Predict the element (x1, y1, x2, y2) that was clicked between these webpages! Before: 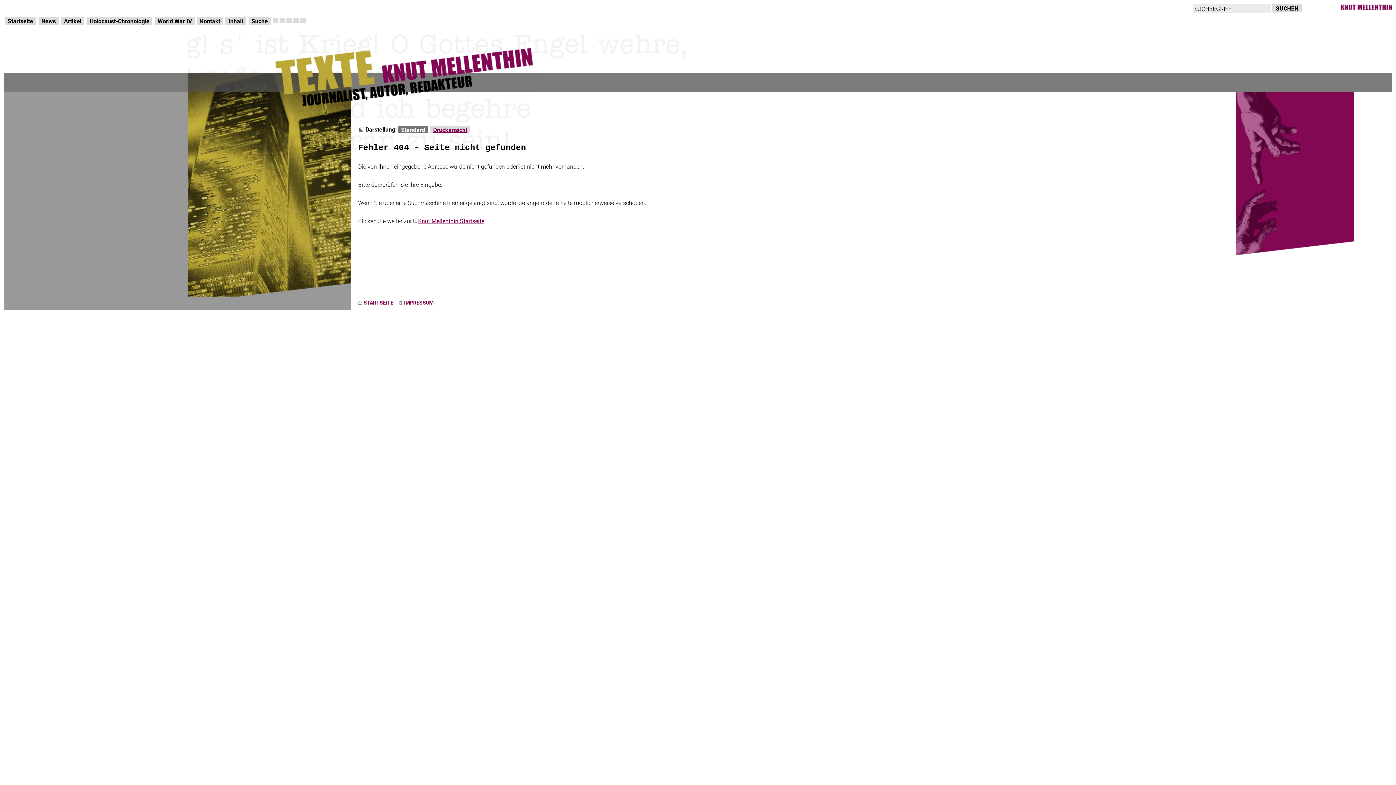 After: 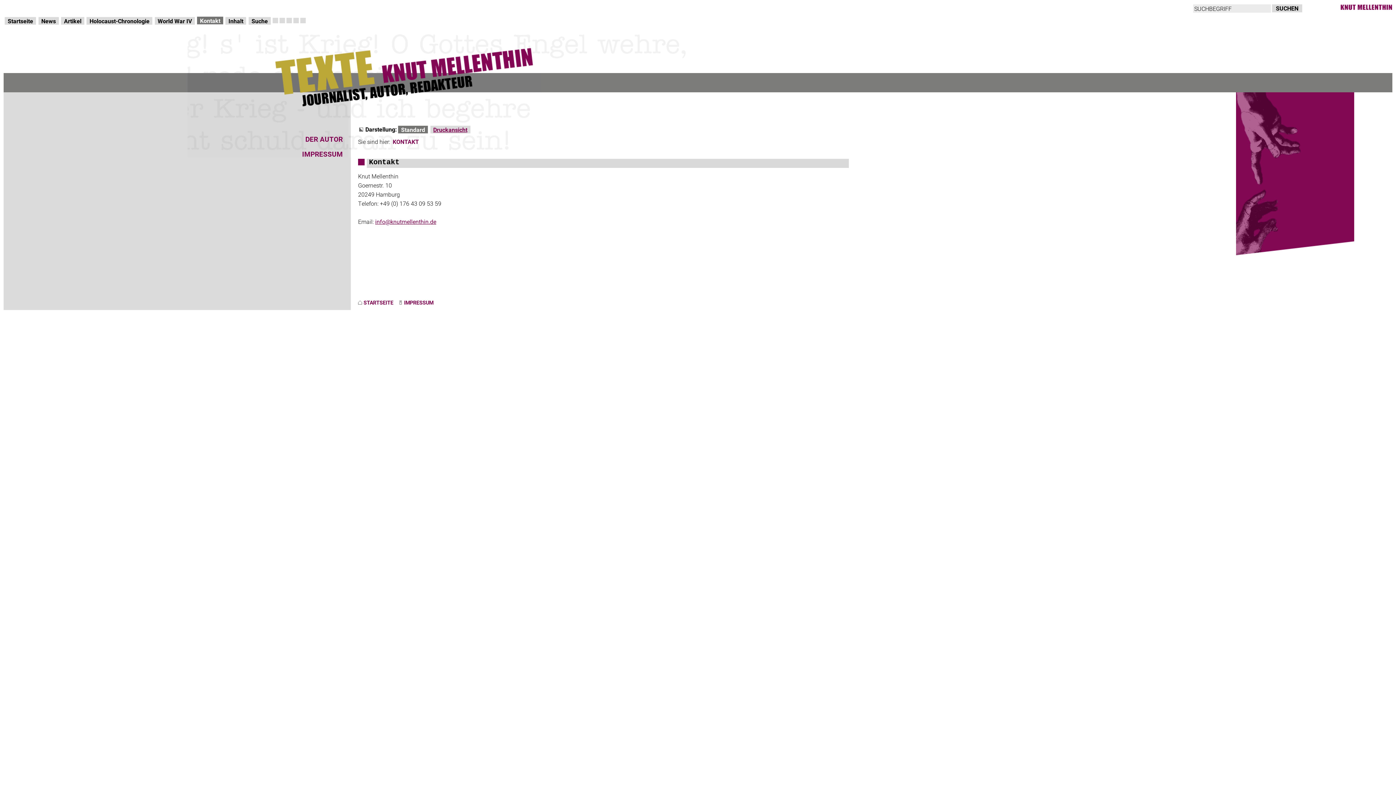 Action: bbox: (197, 17, 223, 24) label: Kontakt